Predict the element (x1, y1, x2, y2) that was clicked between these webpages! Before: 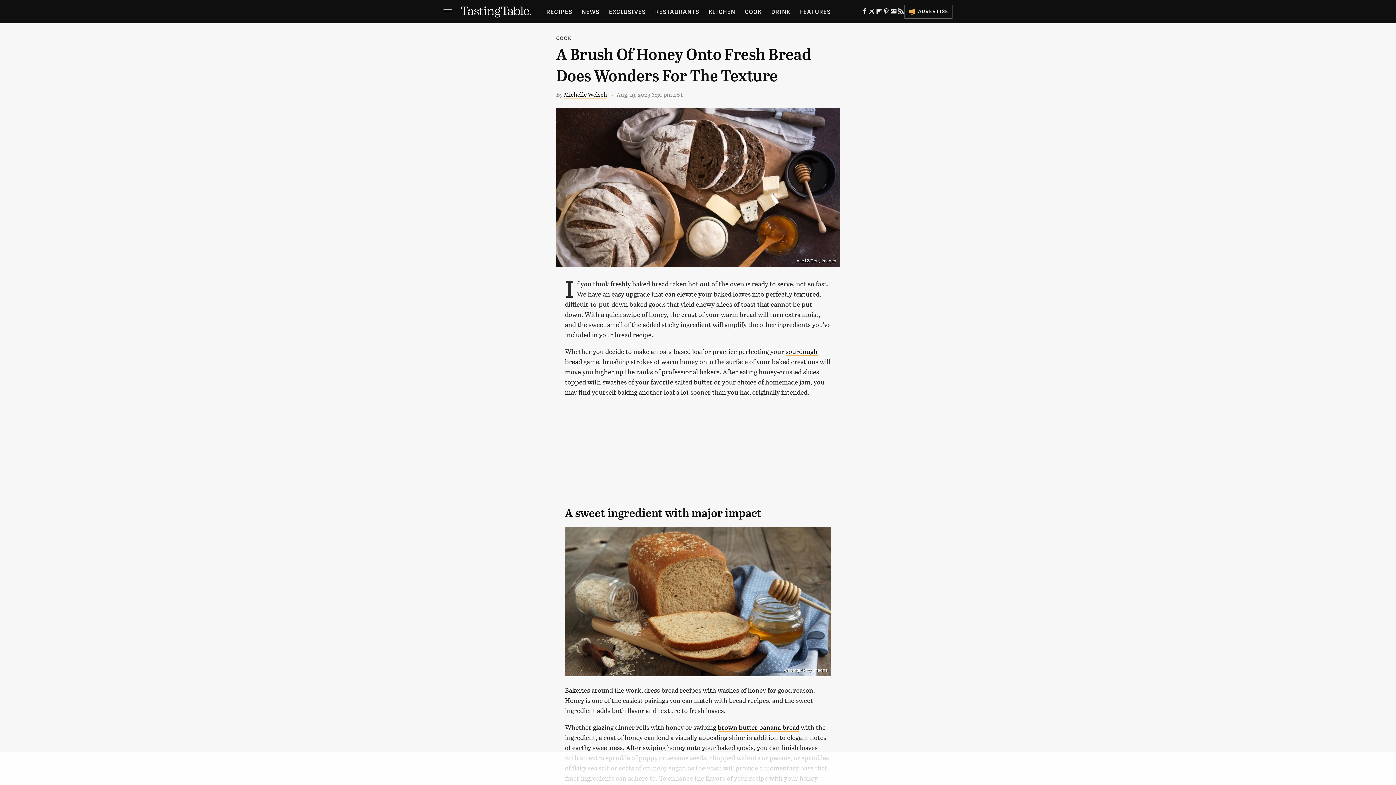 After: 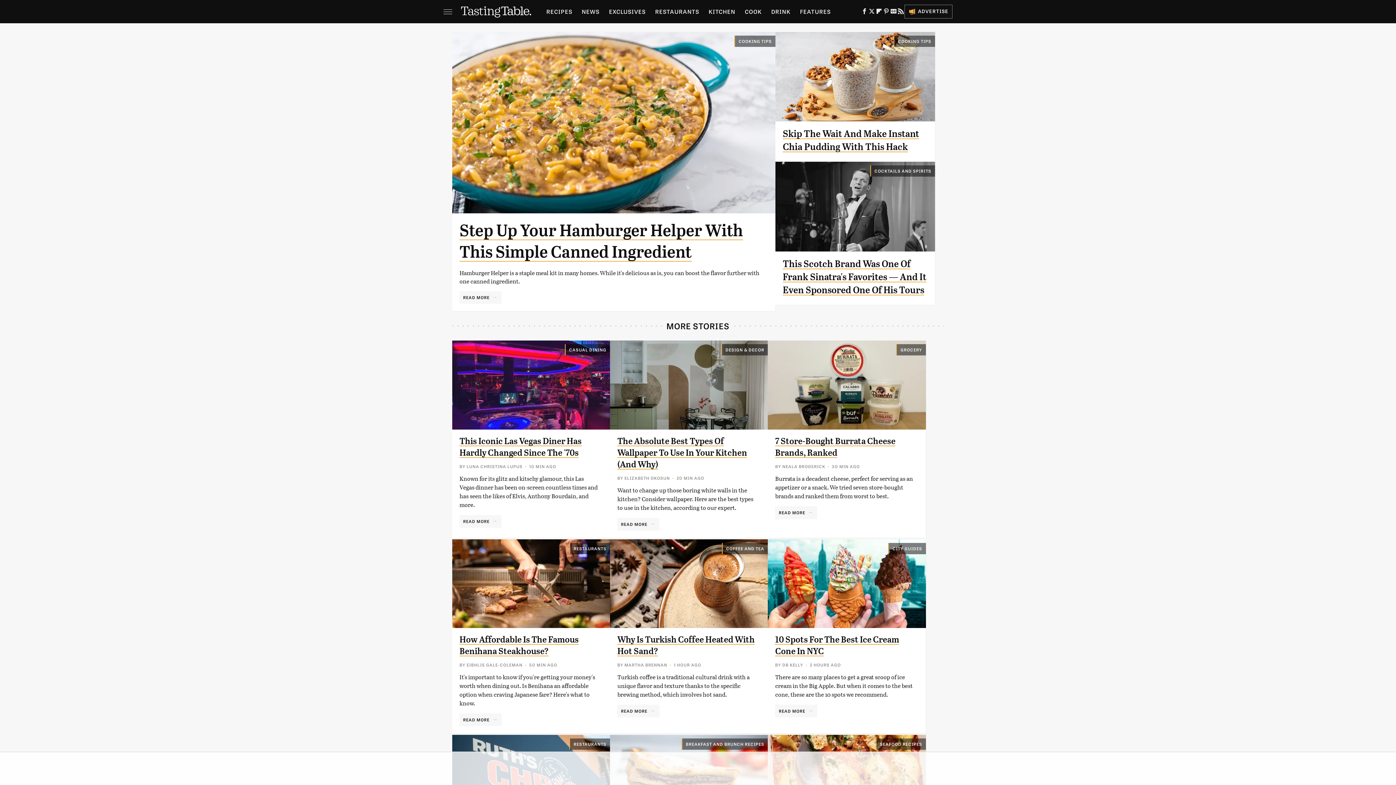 Action: bbox: (461, 5, 531, 18)